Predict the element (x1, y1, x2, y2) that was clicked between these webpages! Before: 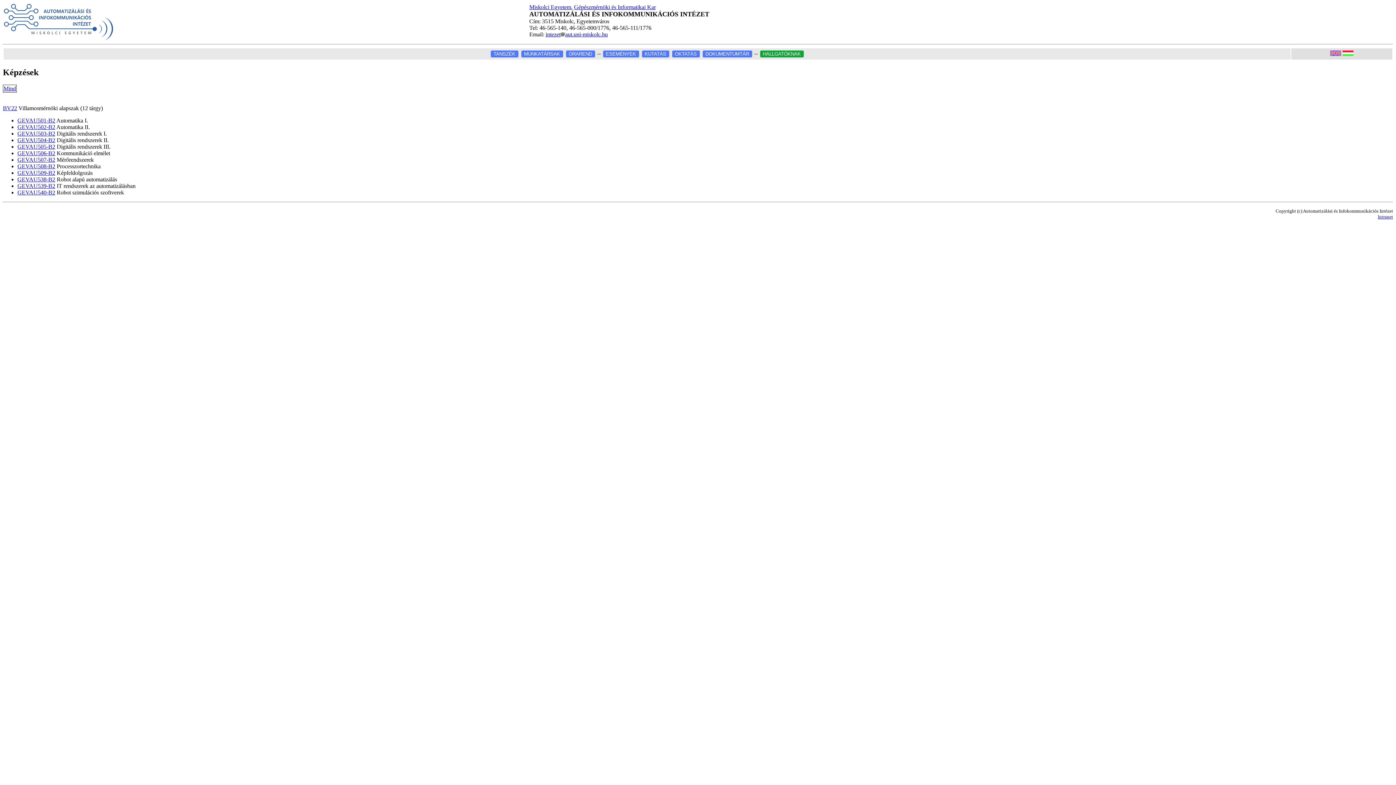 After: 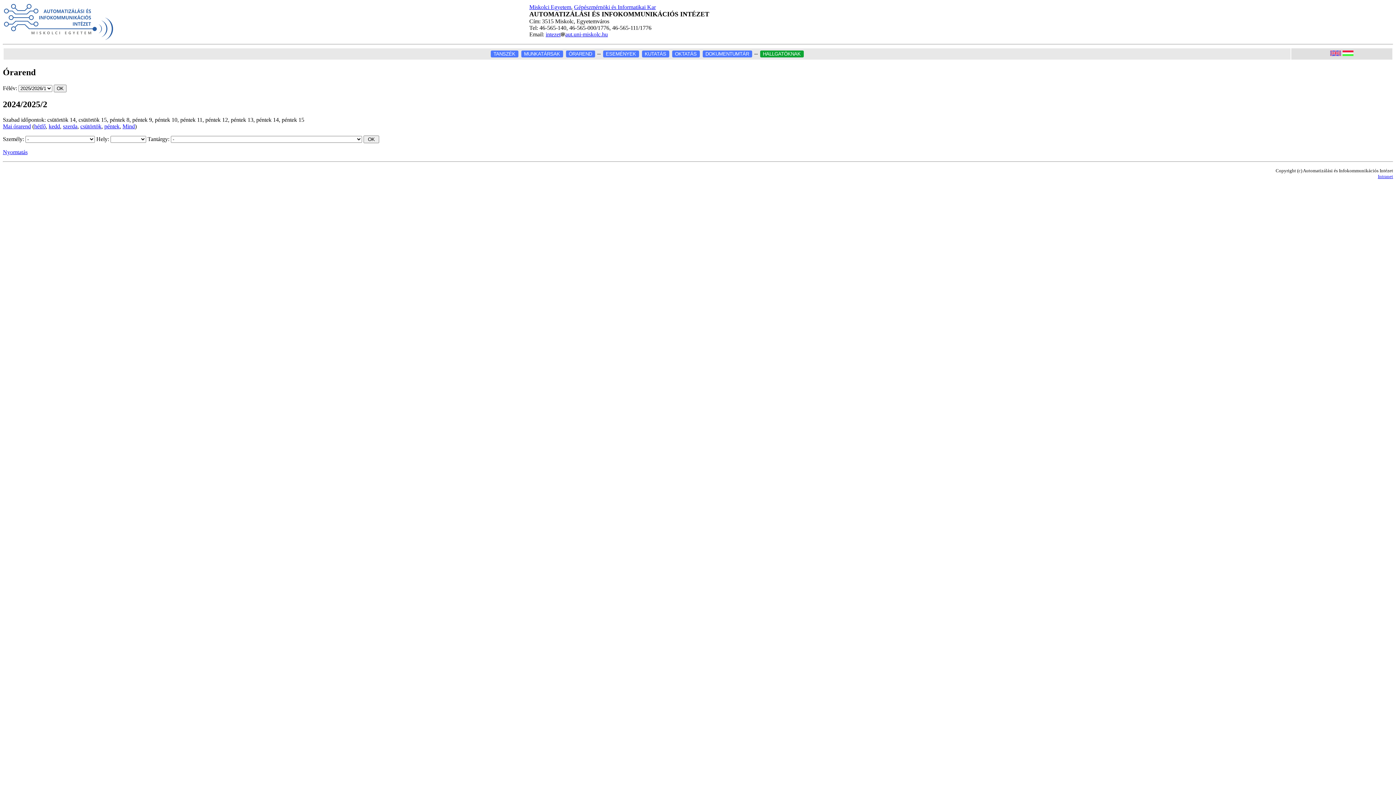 Action: label: ÓRAREND bbox: (566, 50, 595, 57)